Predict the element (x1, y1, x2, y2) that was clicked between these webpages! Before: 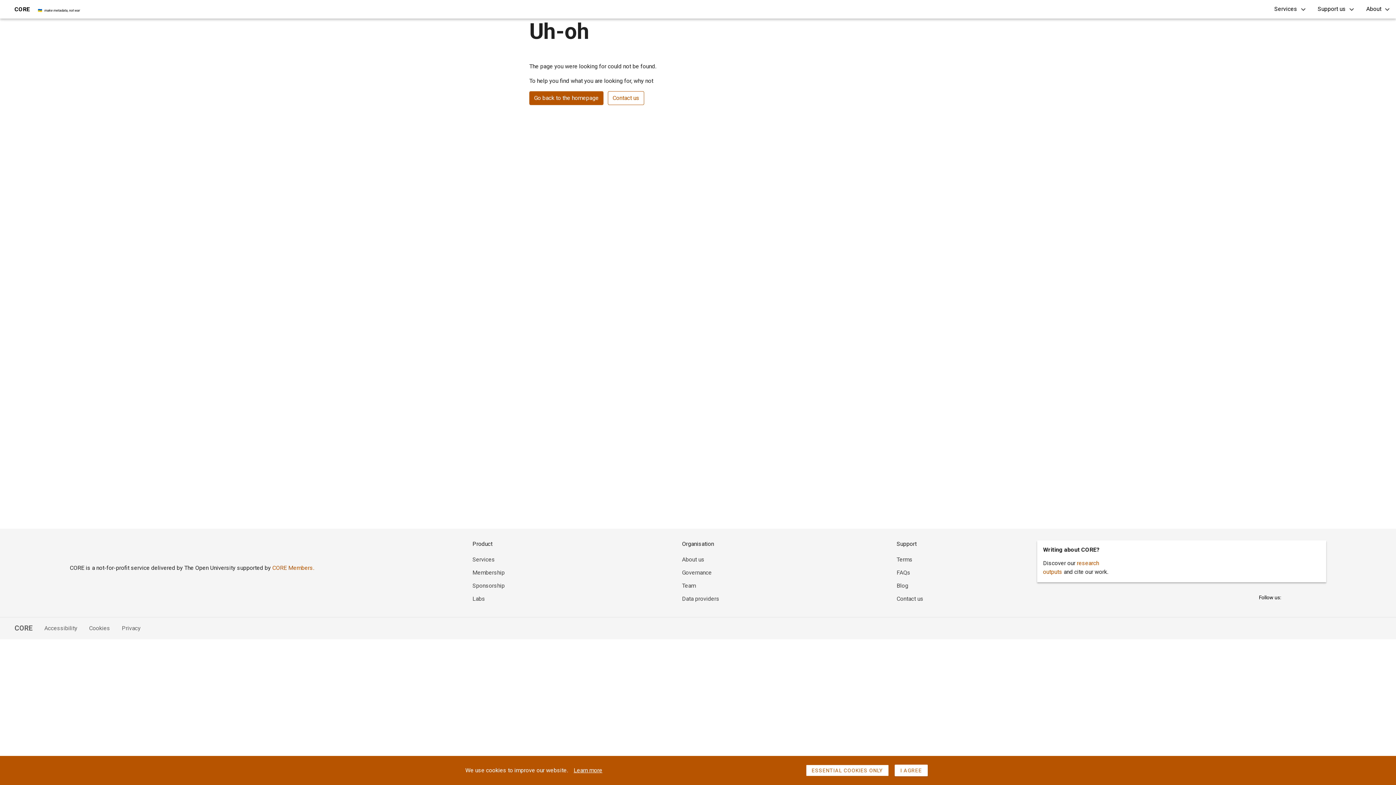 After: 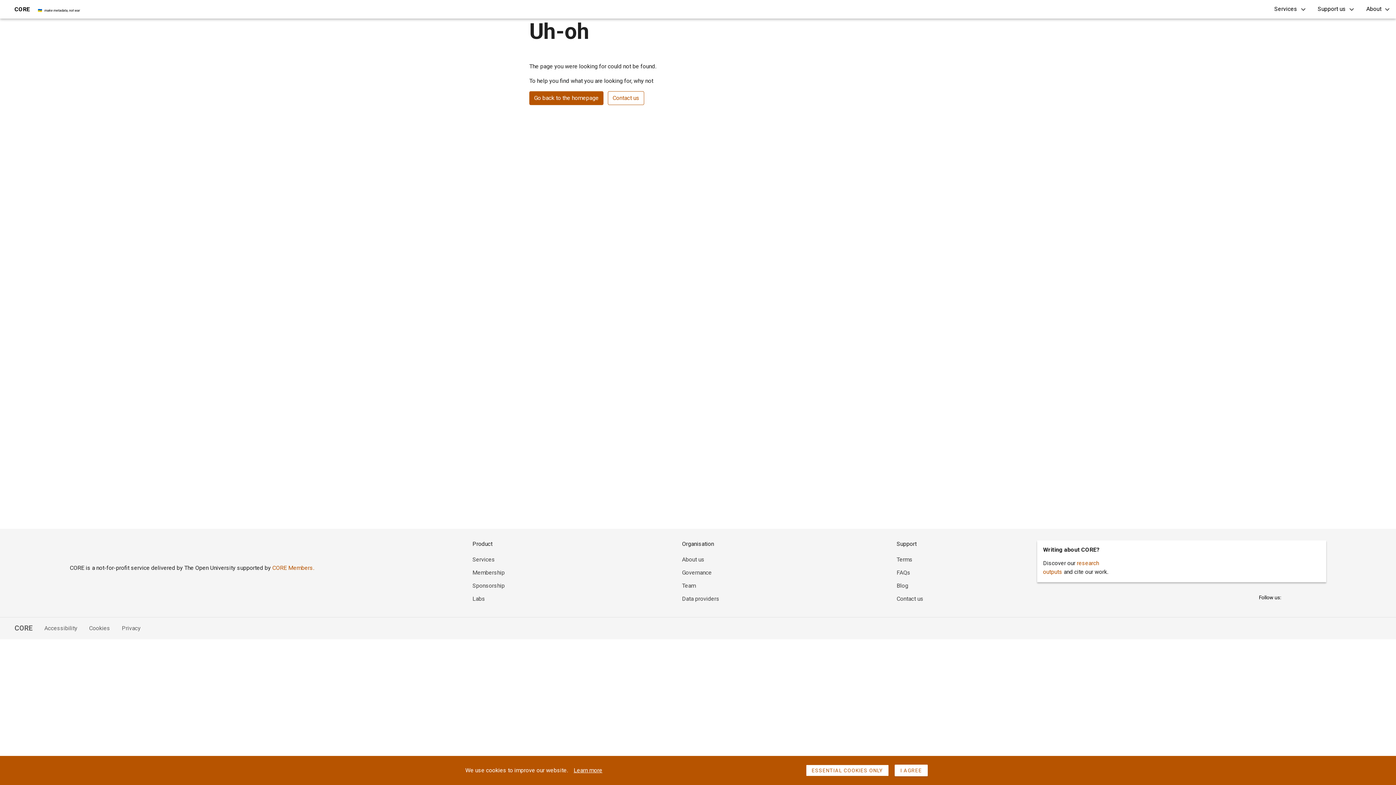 Action: bbox: (1313, 591, 1326, 604)